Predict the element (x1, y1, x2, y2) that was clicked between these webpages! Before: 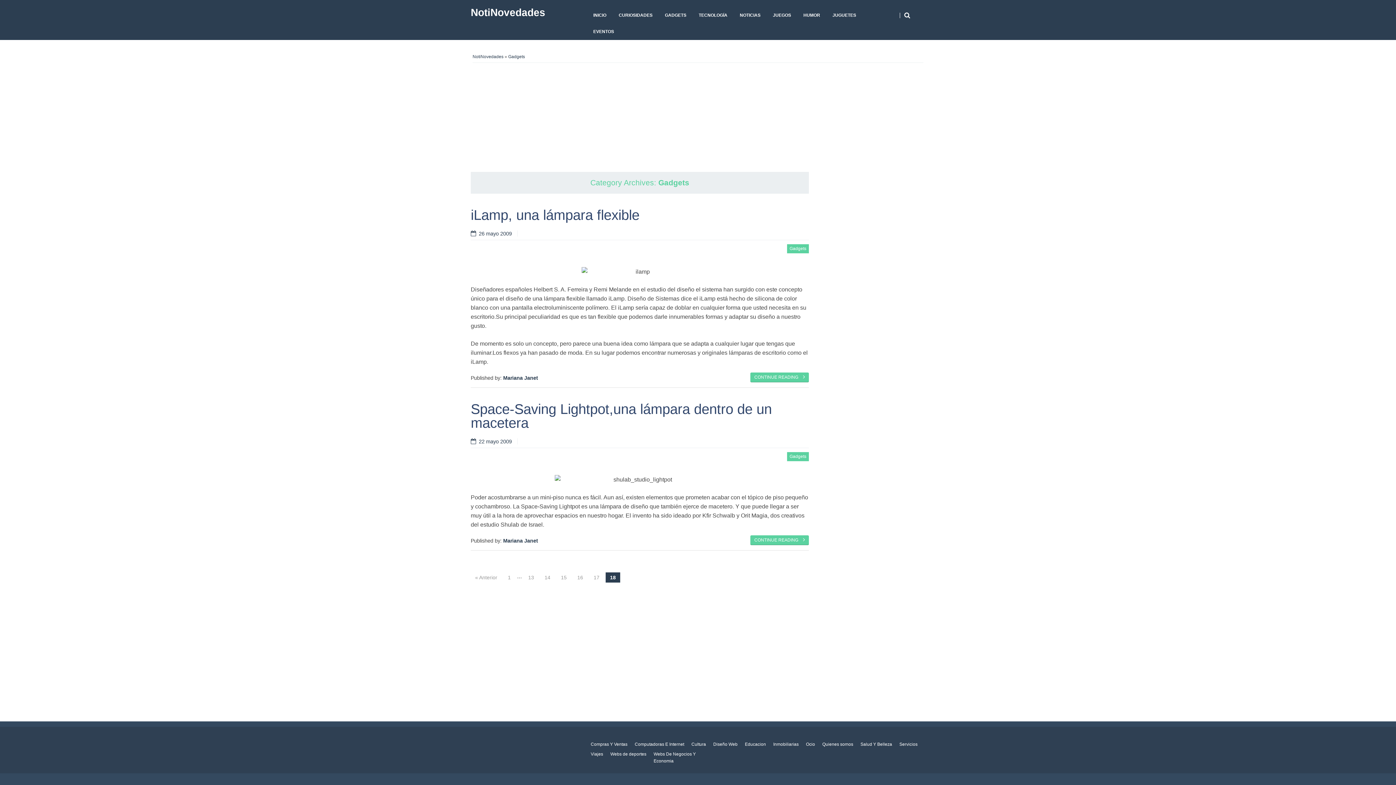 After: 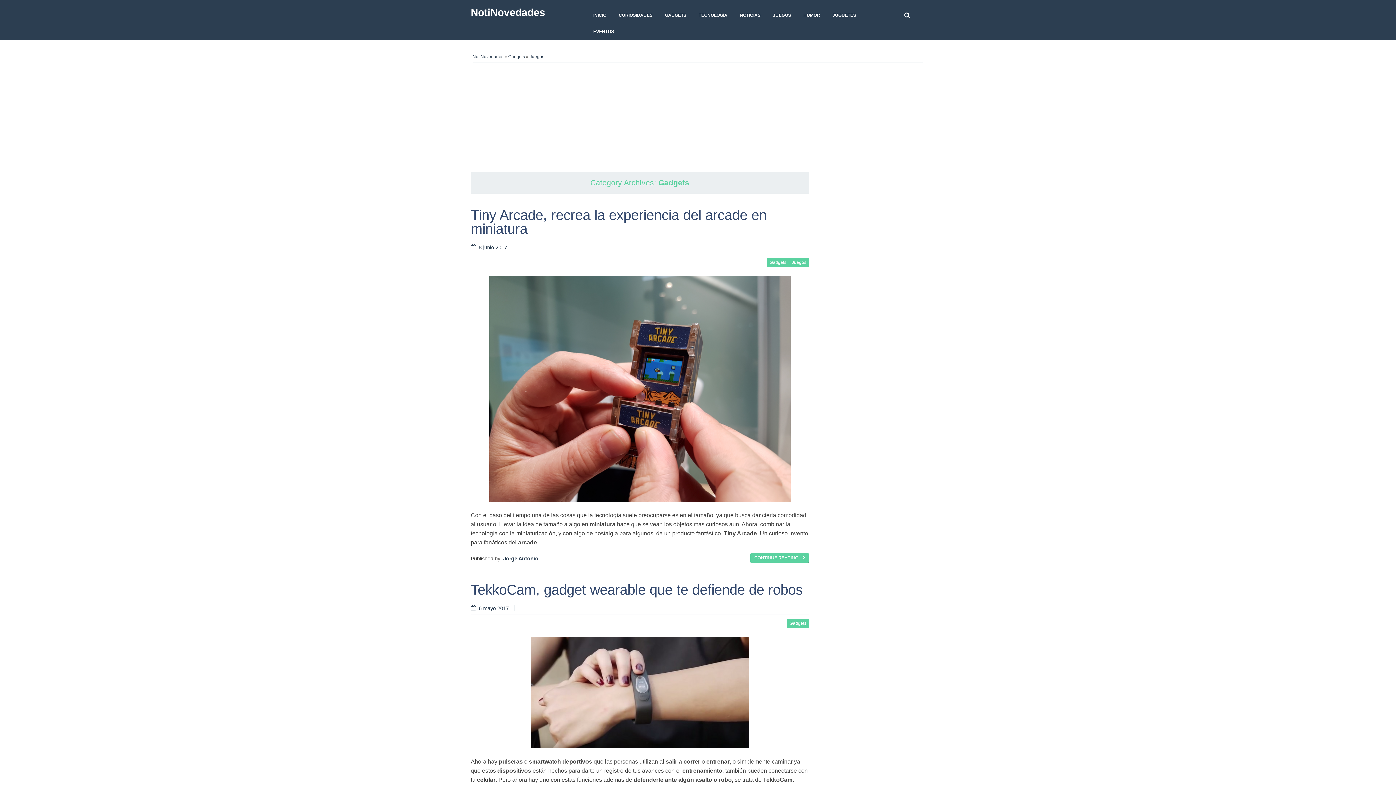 Action: label: Gadgets bbox: (508, 54, 525, 59)